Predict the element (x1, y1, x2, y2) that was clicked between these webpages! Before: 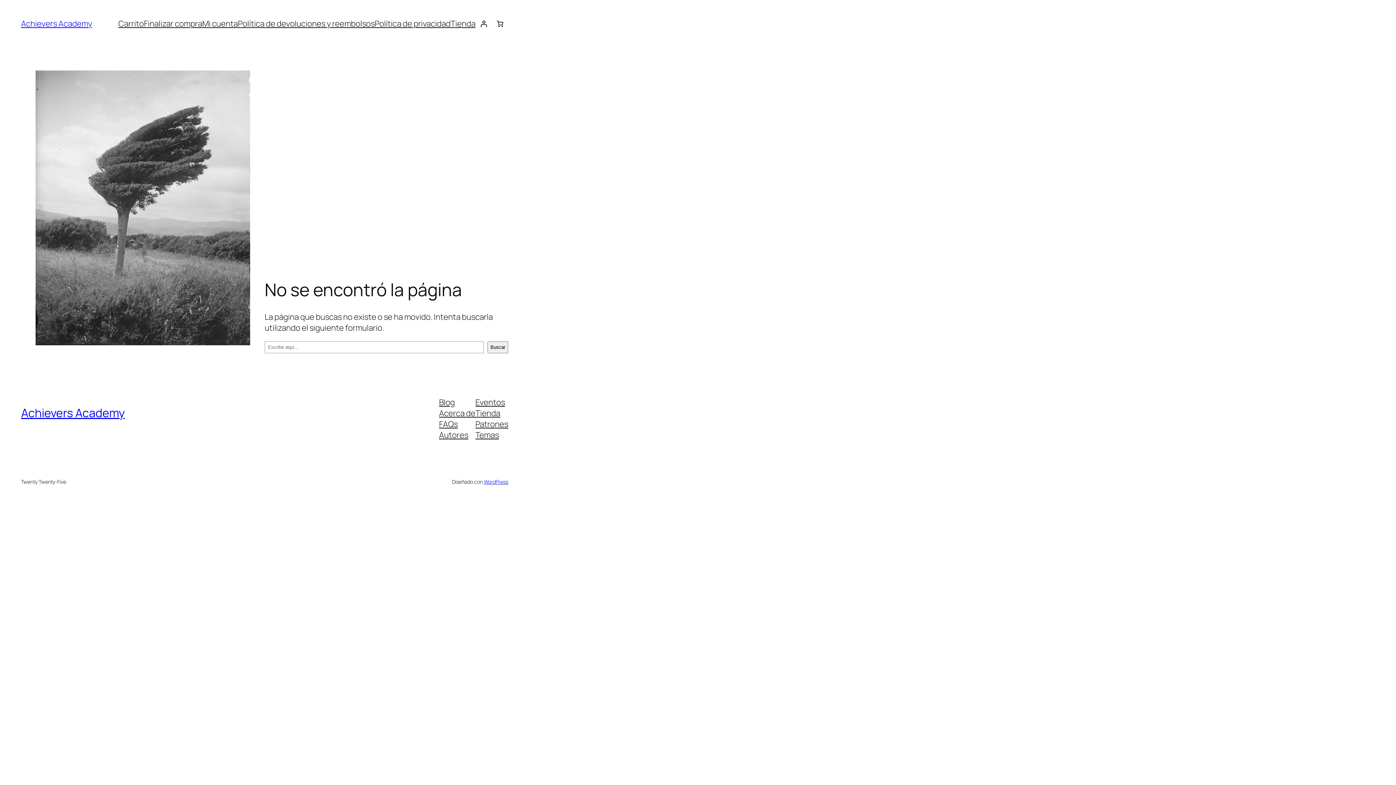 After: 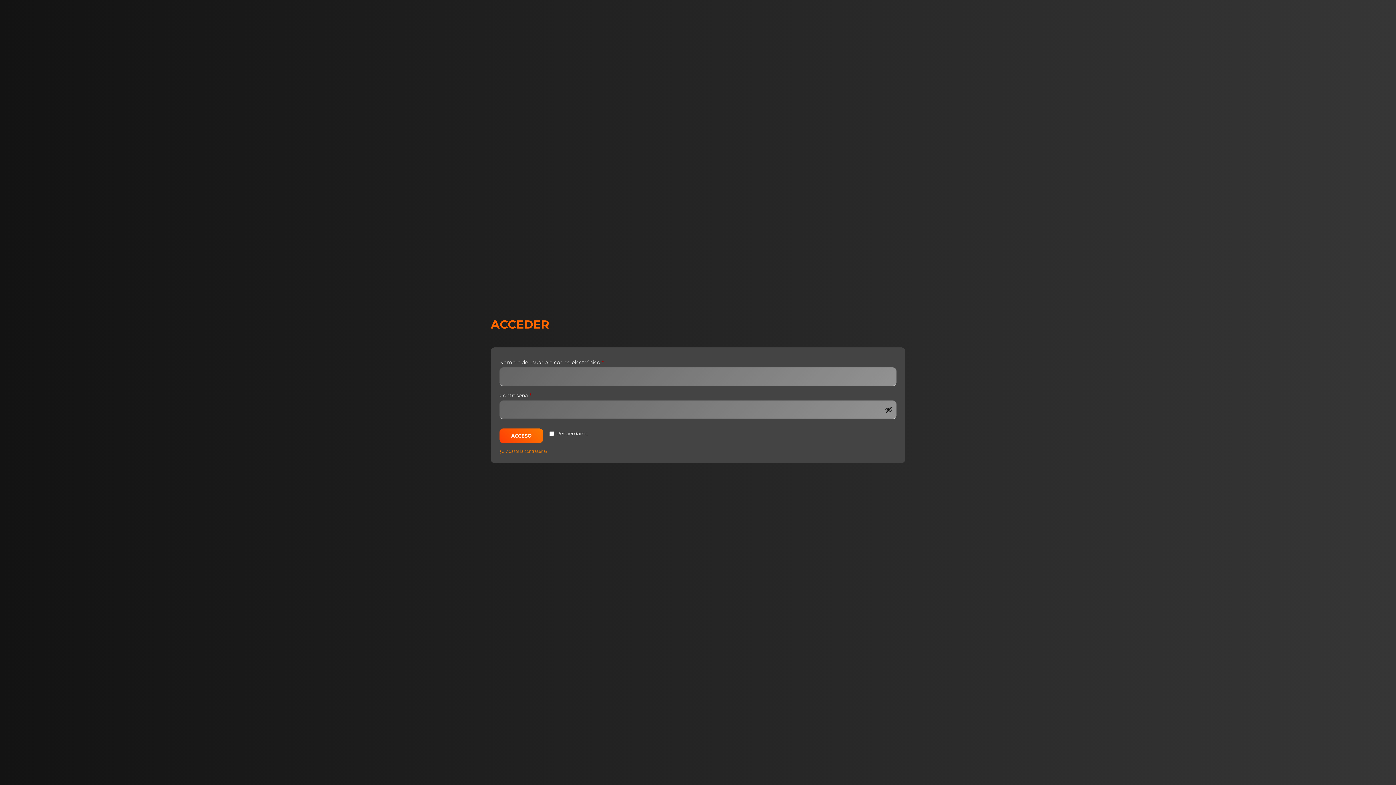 Action: bbox: (202, 18, 237, 29) label: Mi cuenta